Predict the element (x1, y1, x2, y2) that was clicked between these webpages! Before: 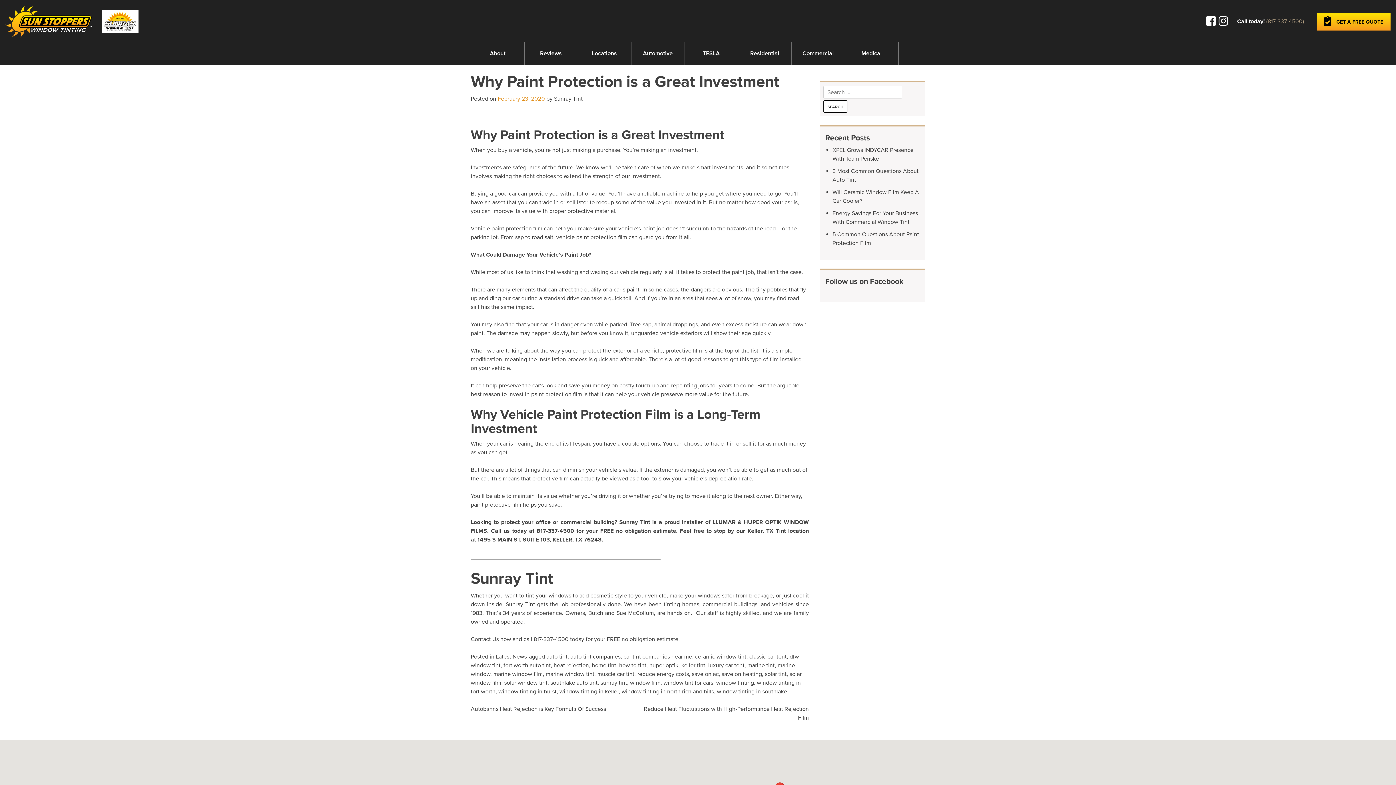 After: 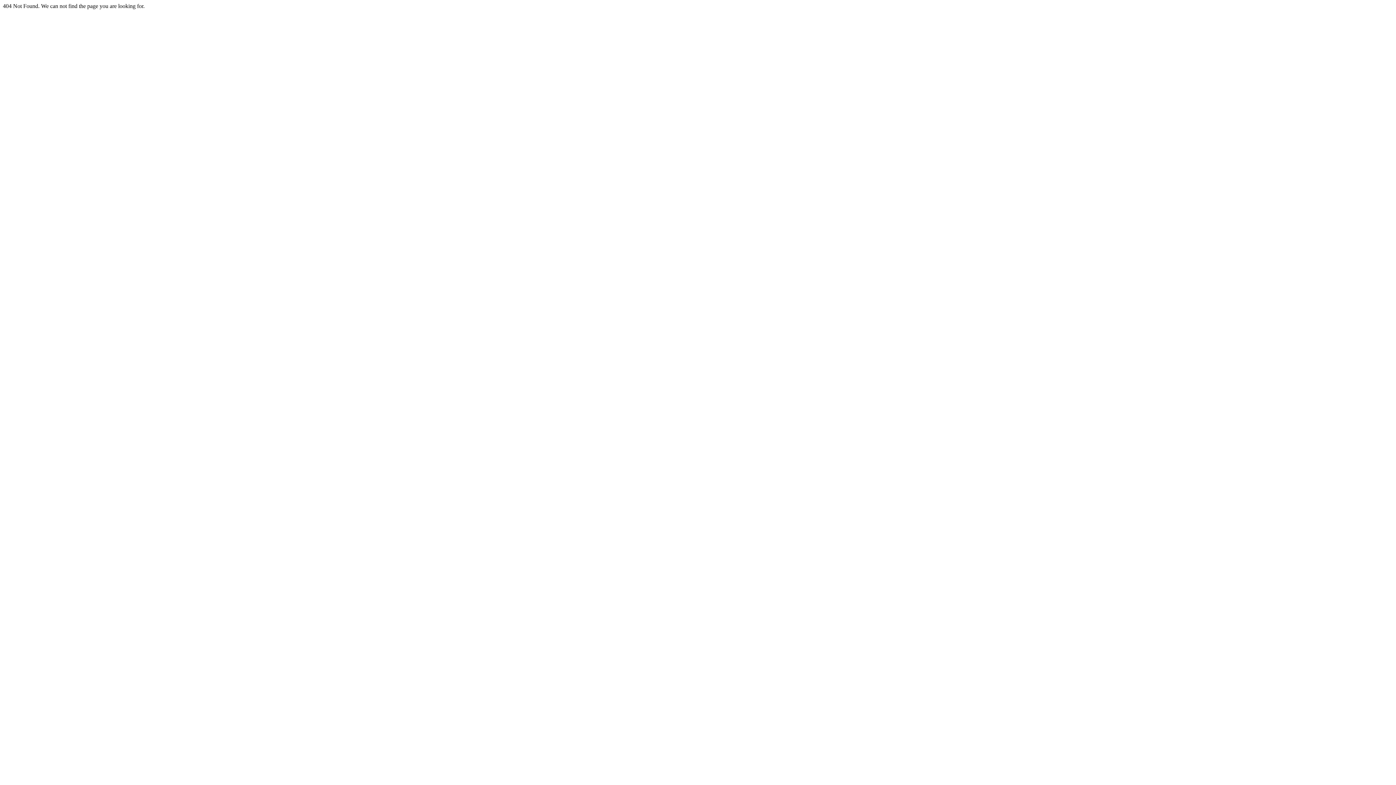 Action: bbox: (505, 601, 535, 608) label: Sunray Tint